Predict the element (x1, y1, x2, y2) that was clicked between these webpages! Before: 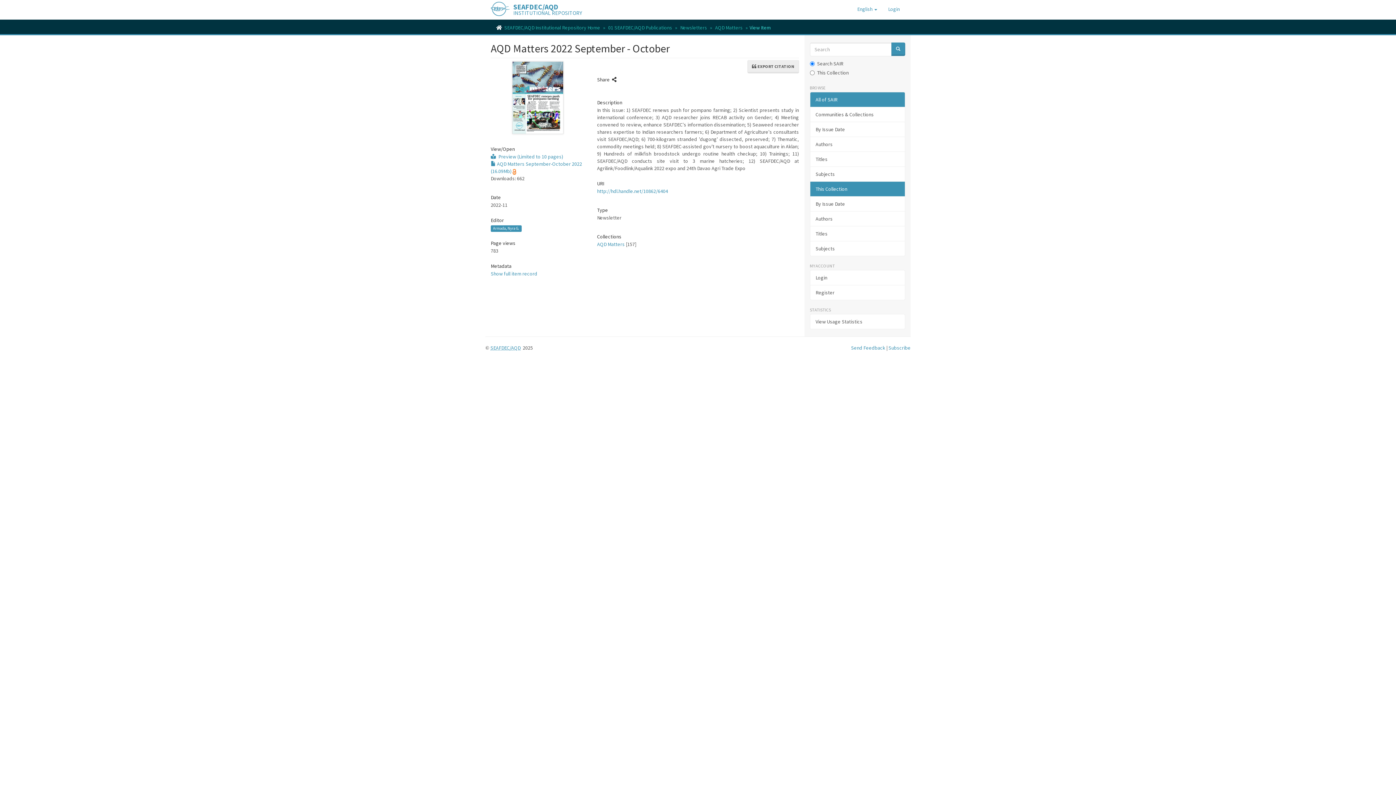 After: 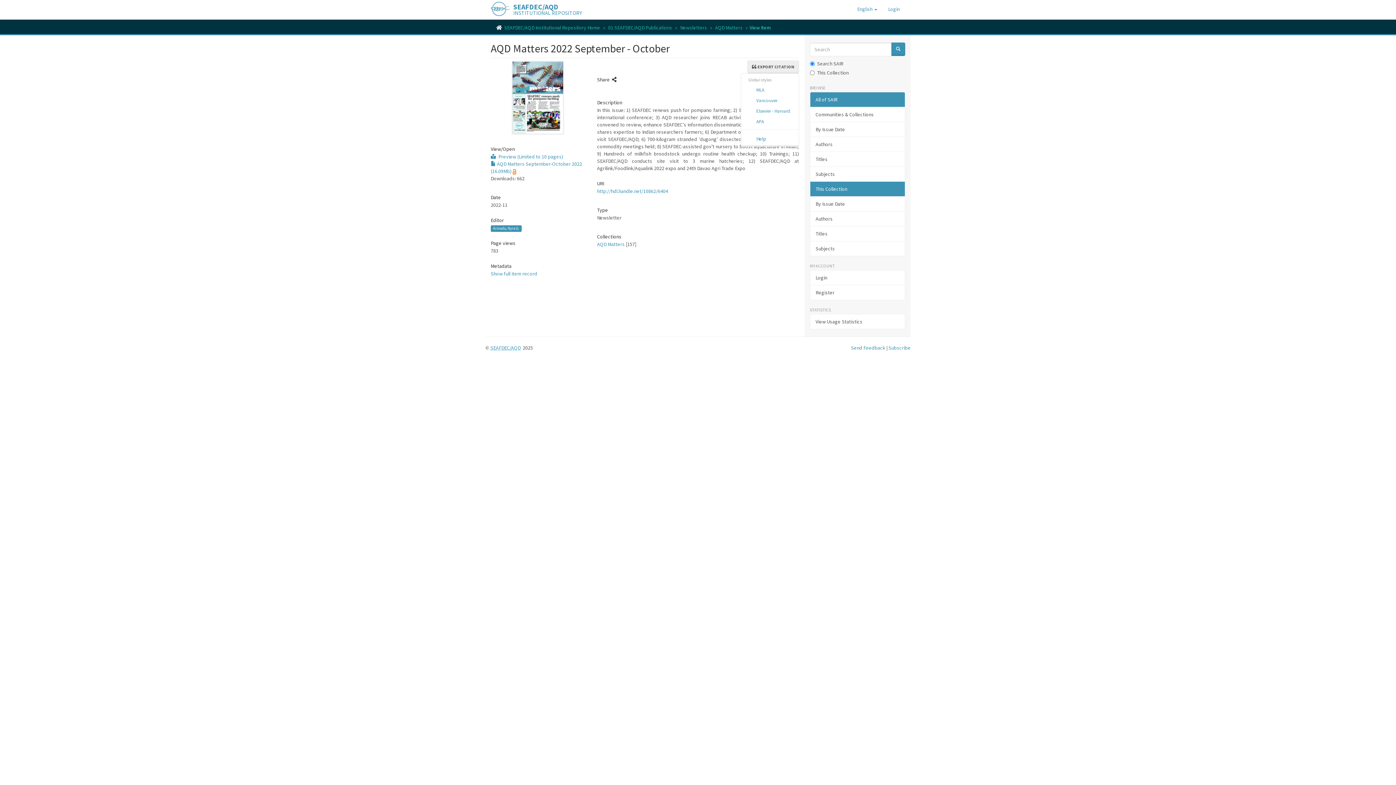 Action: label:  EXPORT CITATION bbox: (747, 60, 799, 73)